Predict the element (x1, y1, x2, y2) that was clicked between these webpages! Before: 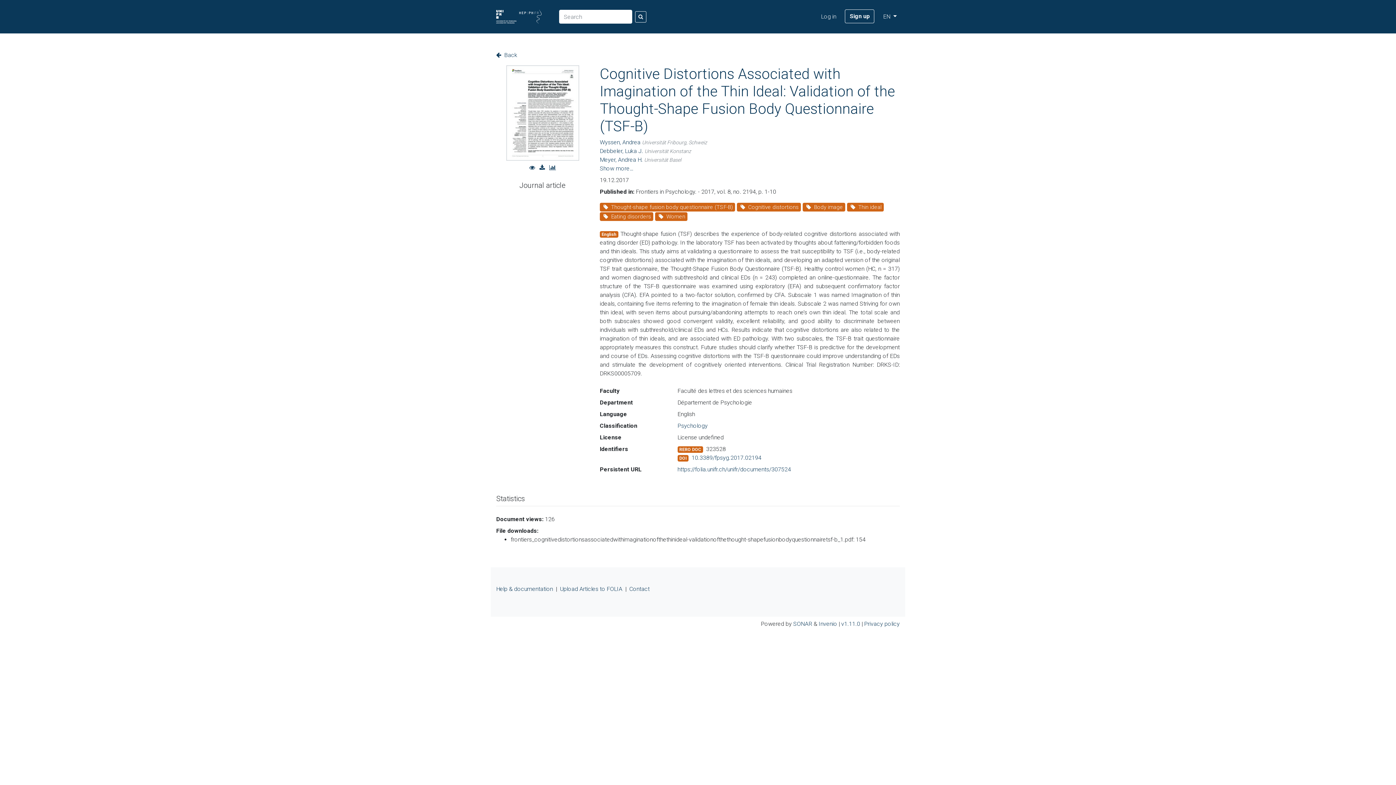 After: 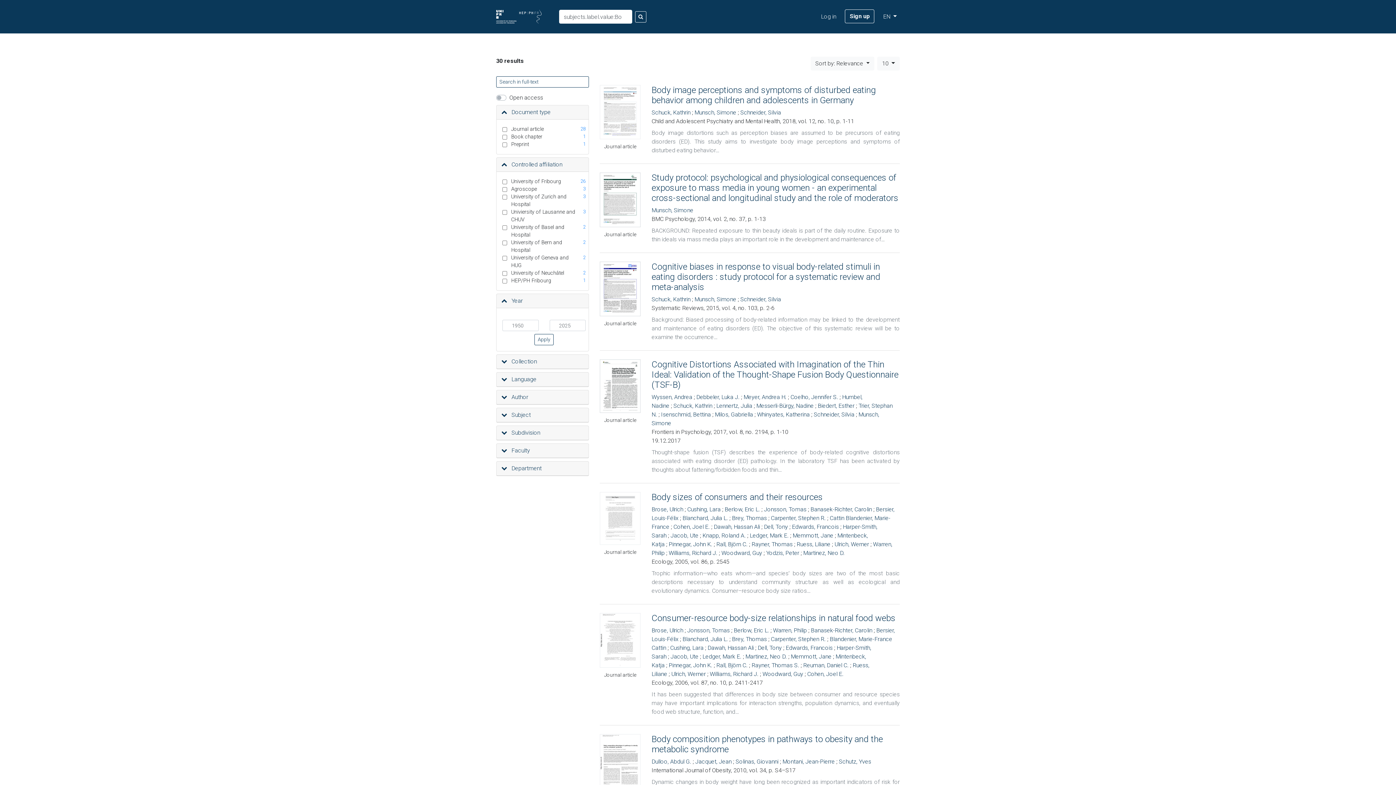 Action: bbox: (802, 202, 845, 210) label:  Body image